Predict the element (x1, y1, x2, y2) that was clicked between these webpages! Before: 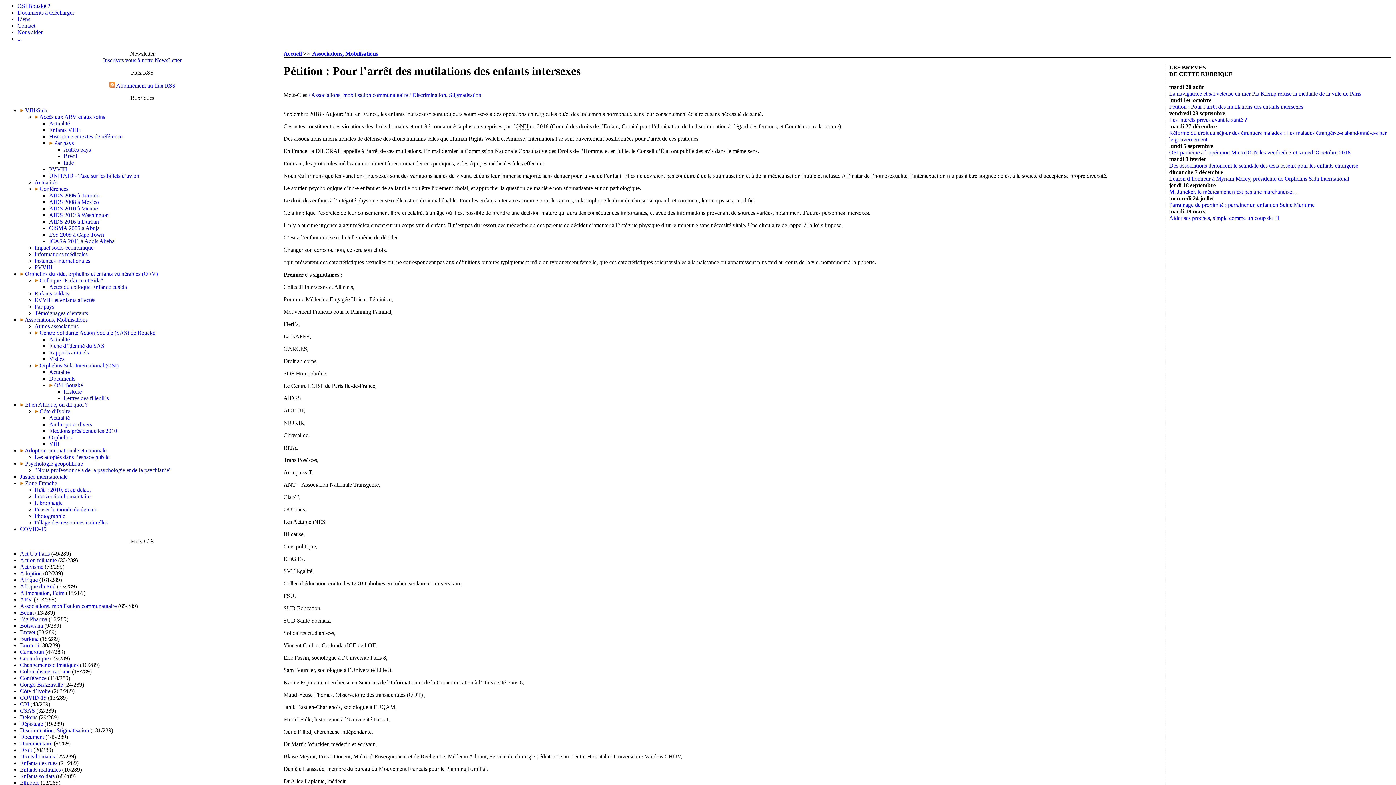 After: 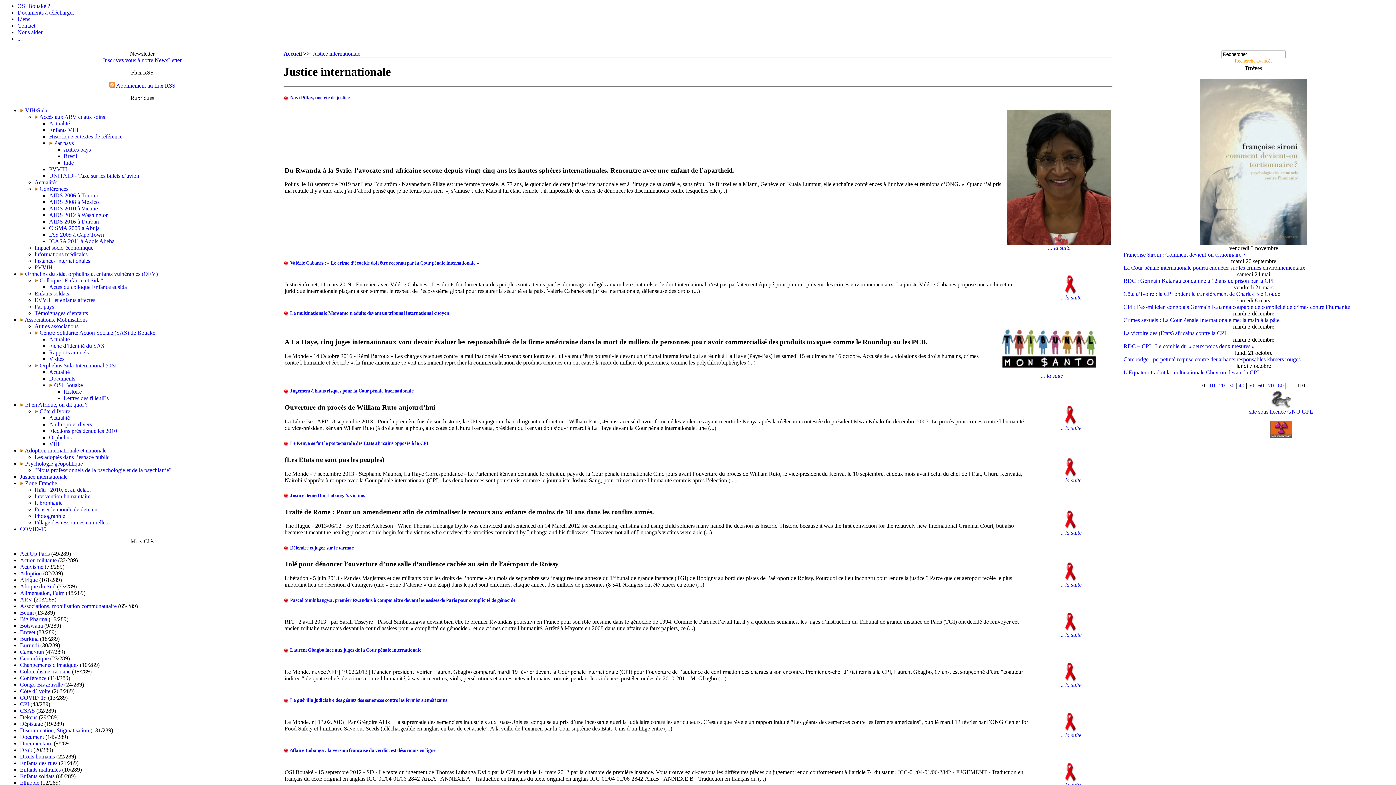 Action: bbox: (20, 473, 67, 480) label: Justice internationale